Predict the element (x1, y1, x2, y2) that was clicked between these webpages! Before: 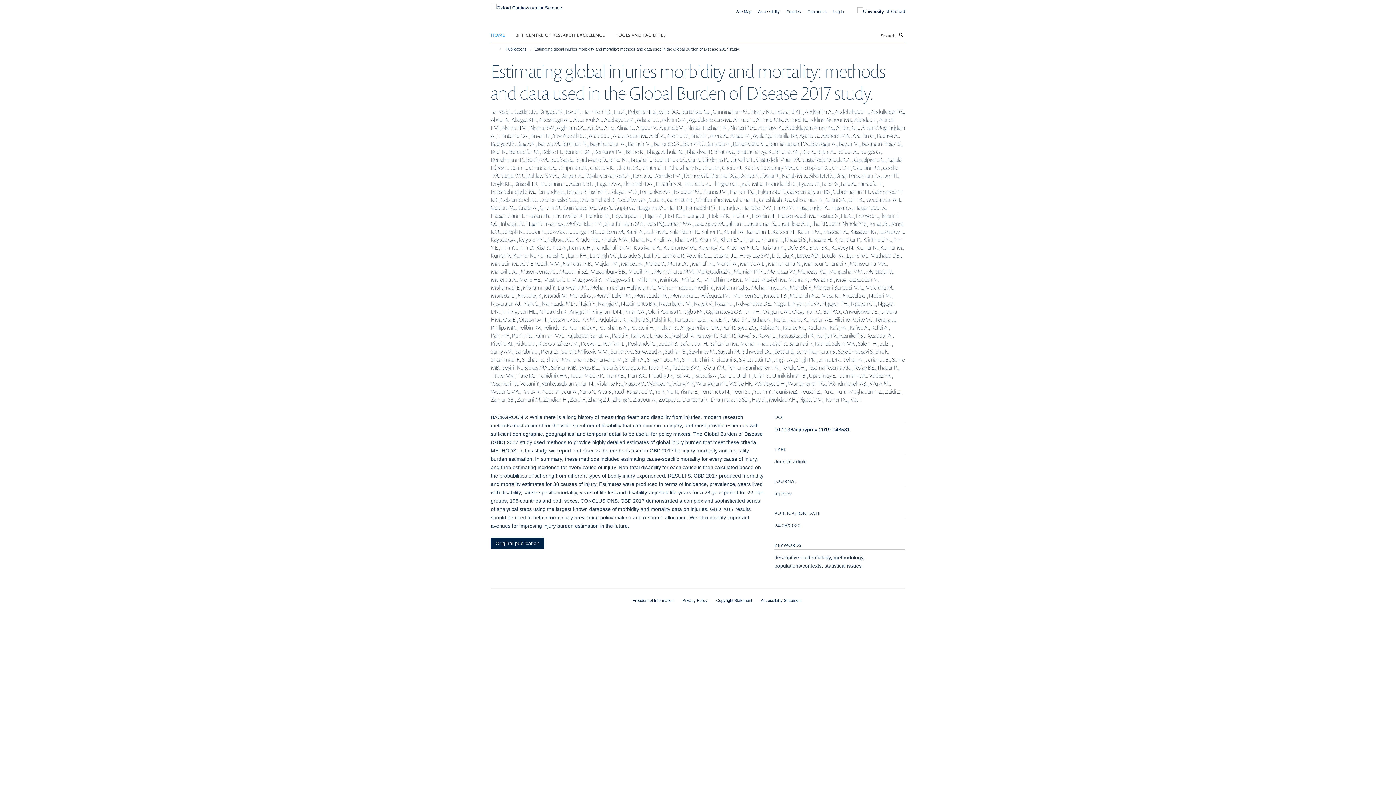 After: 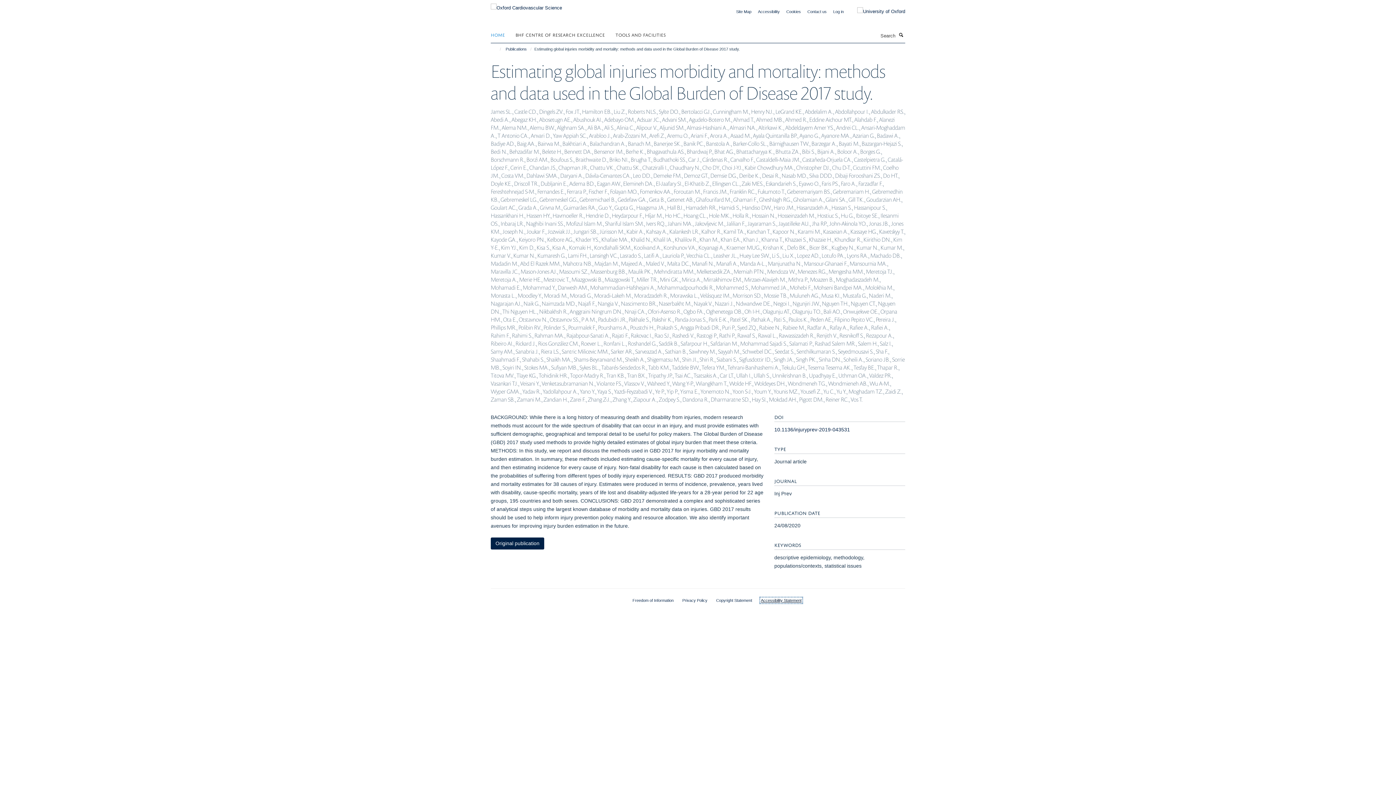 Action: label: Accessibility Statement bbox: (761, 598, 801, 602)